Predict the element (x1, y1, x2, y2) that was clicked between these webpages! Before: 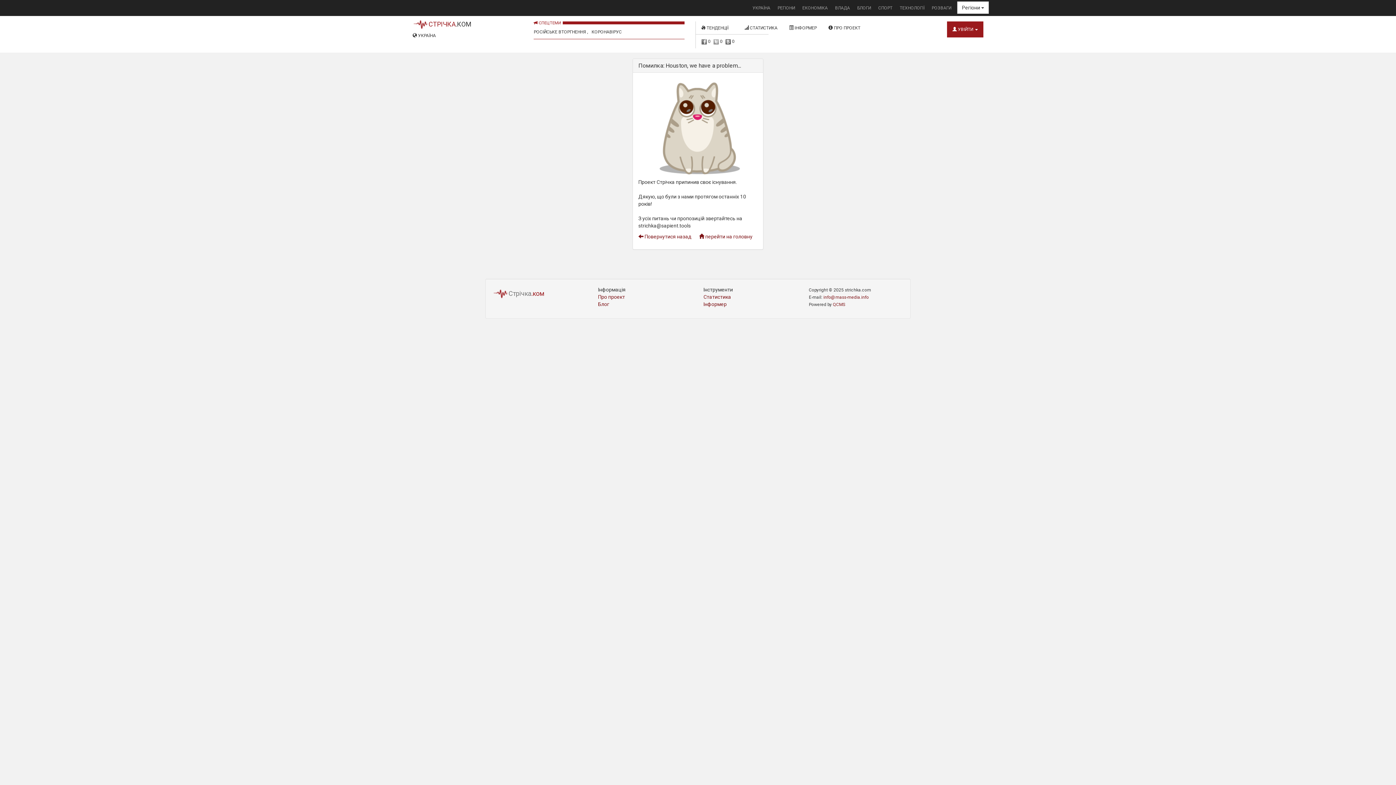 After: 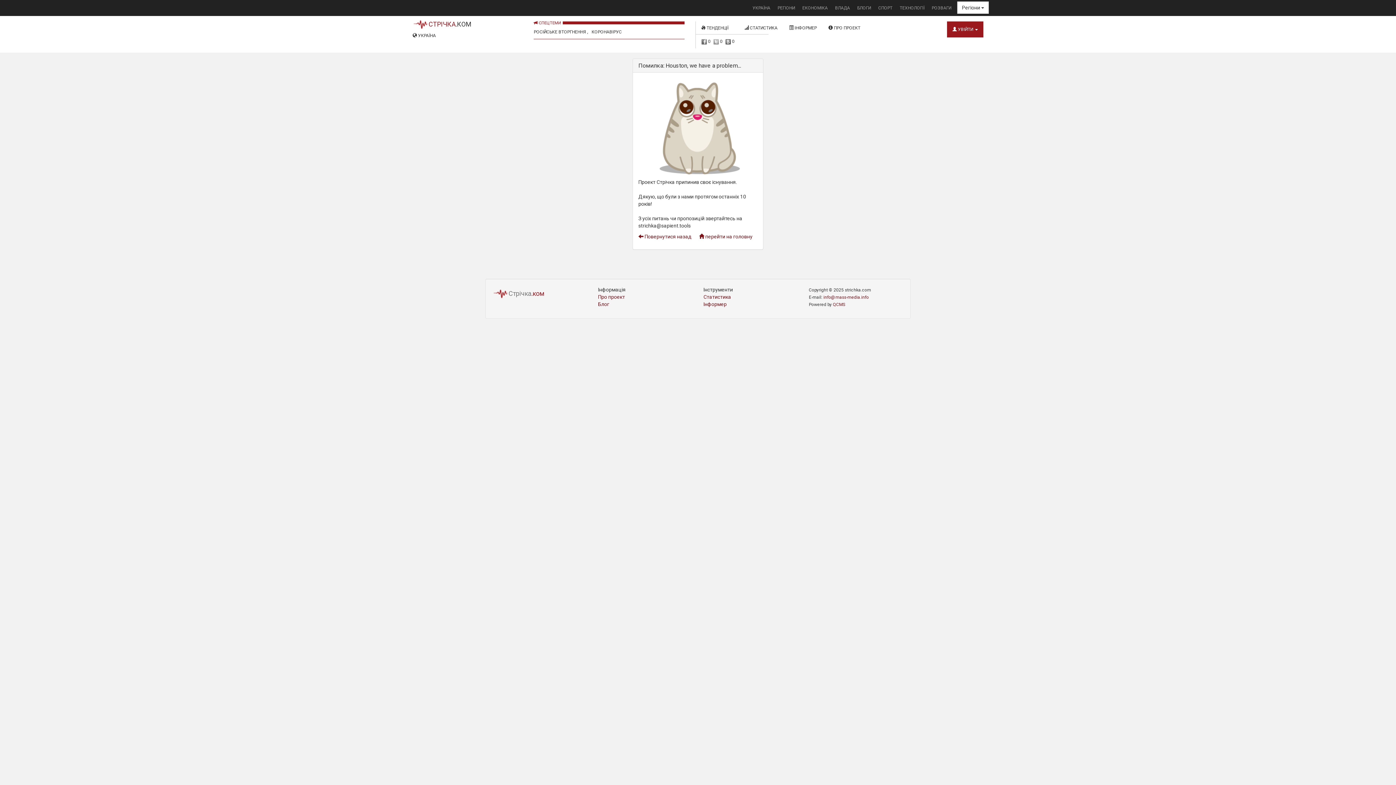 Action: bbox: (749, 0, 774, 16) label: УКРАЇНА